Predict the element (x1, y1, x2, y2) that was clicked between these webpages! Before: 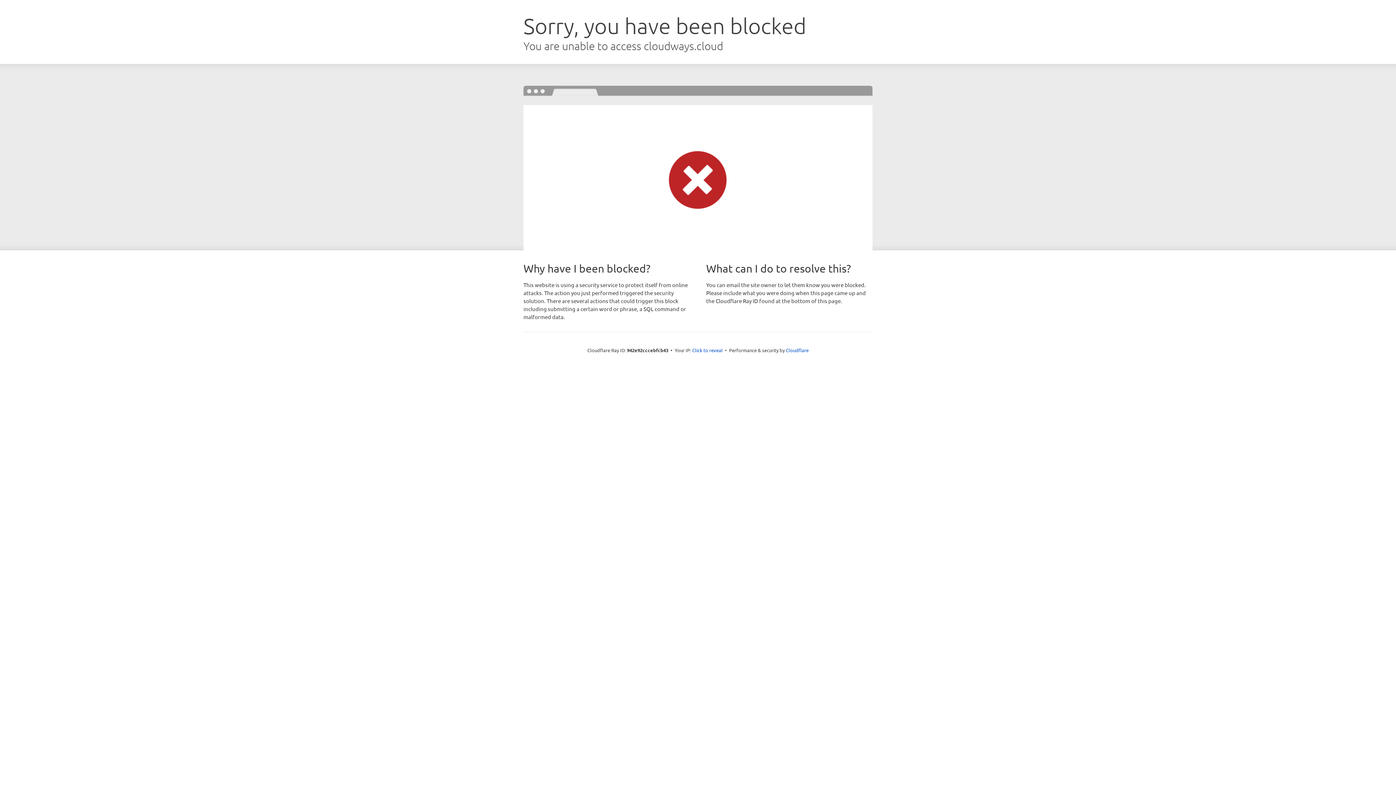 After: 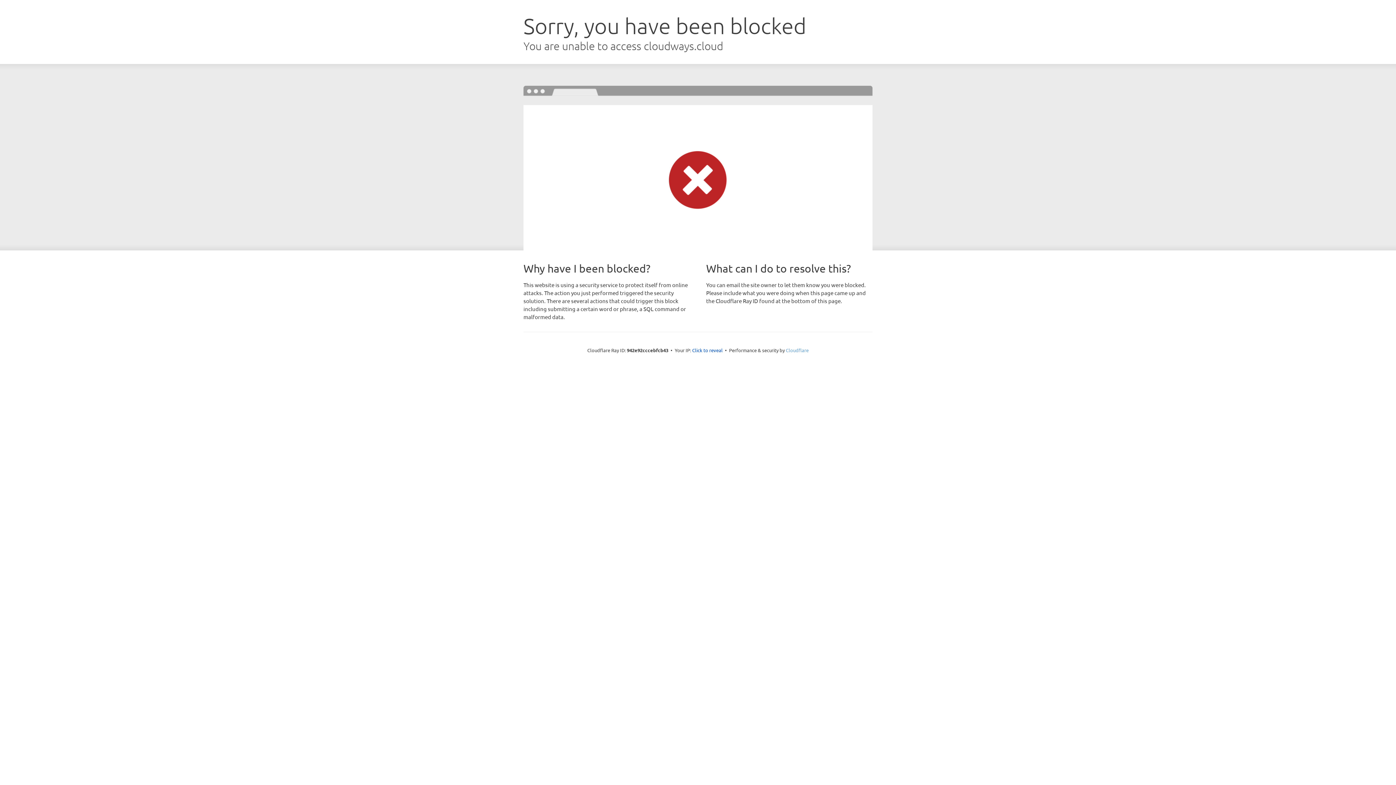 Action: bbox: (786, 347, 808, 353) label: Cloudflare